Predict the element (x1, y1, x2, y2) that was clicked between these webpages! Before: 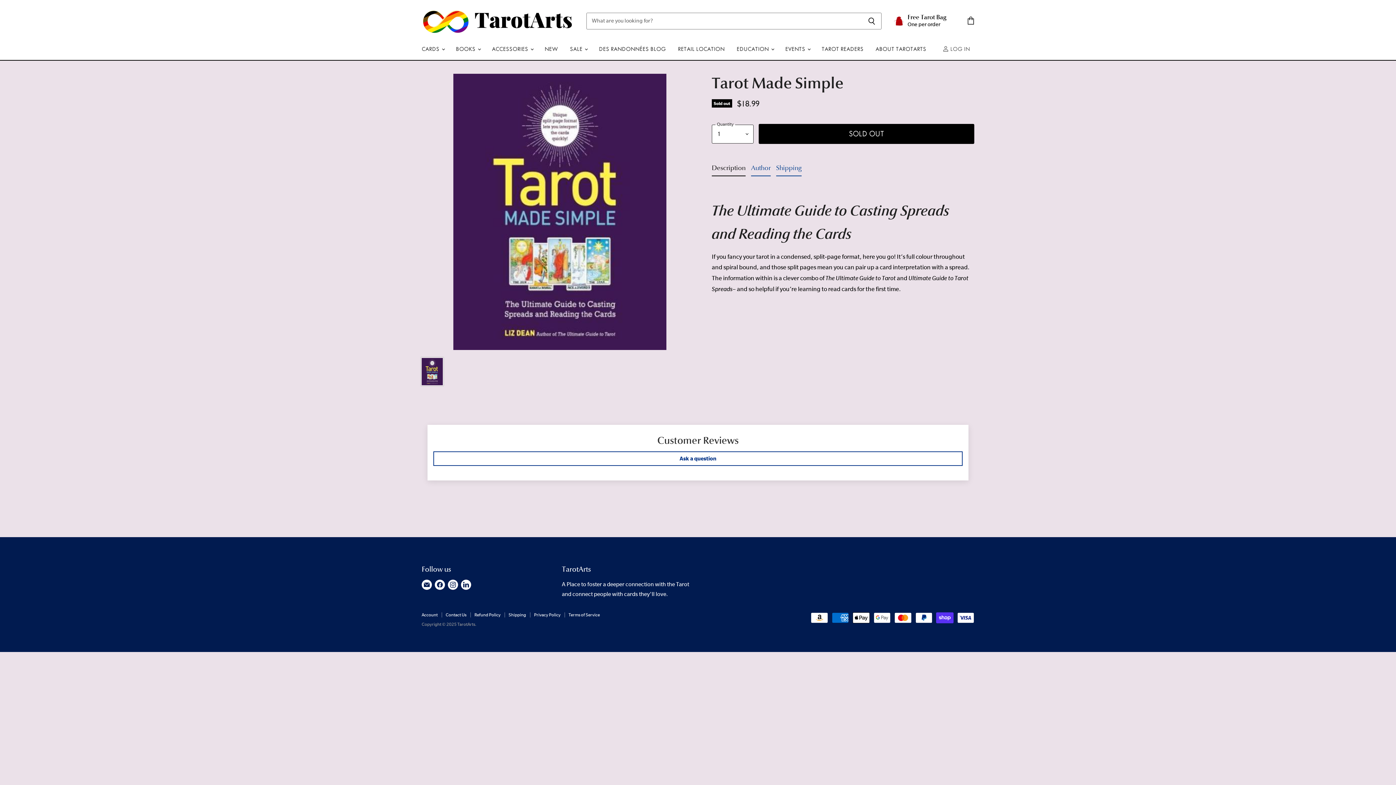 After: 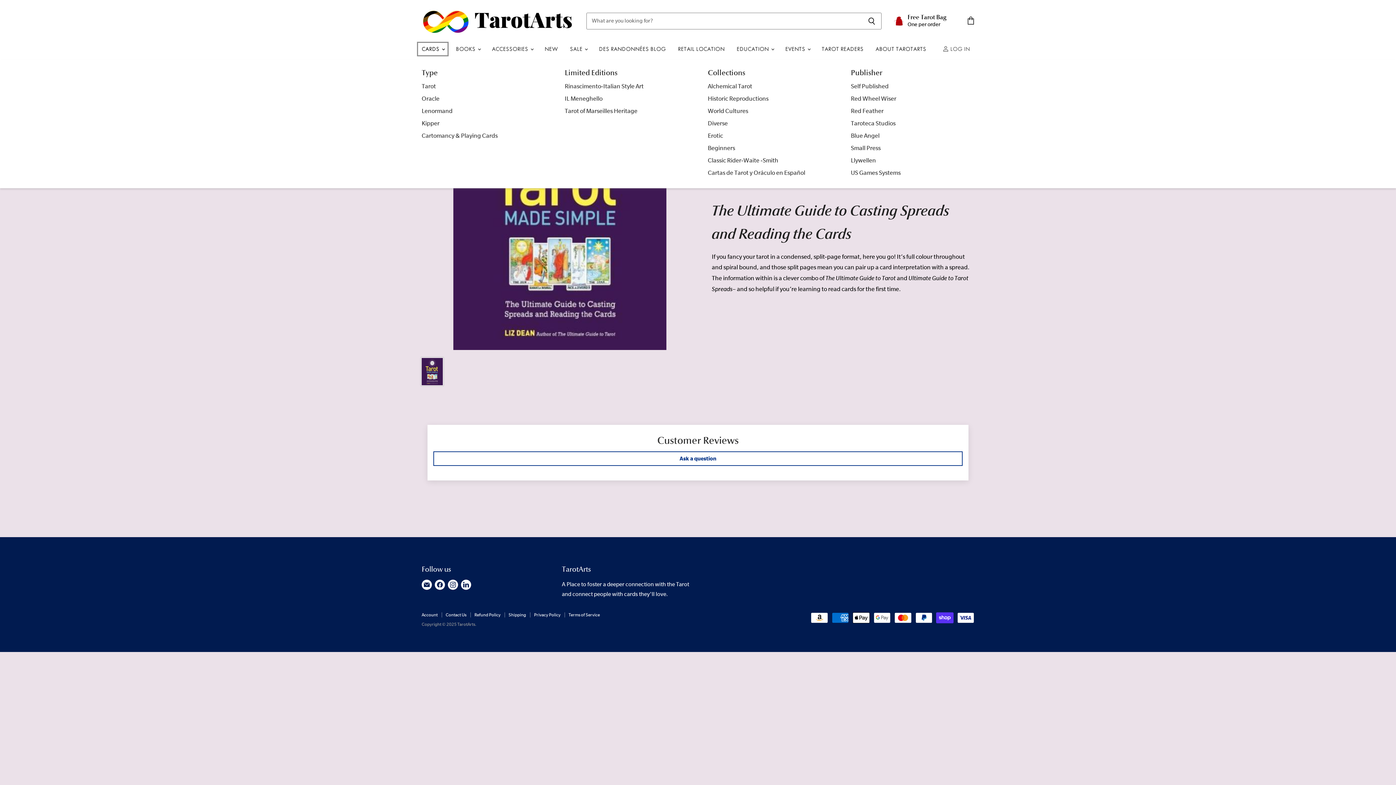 Action: label: CARDS  bbox: (416, 41, 449, 57)